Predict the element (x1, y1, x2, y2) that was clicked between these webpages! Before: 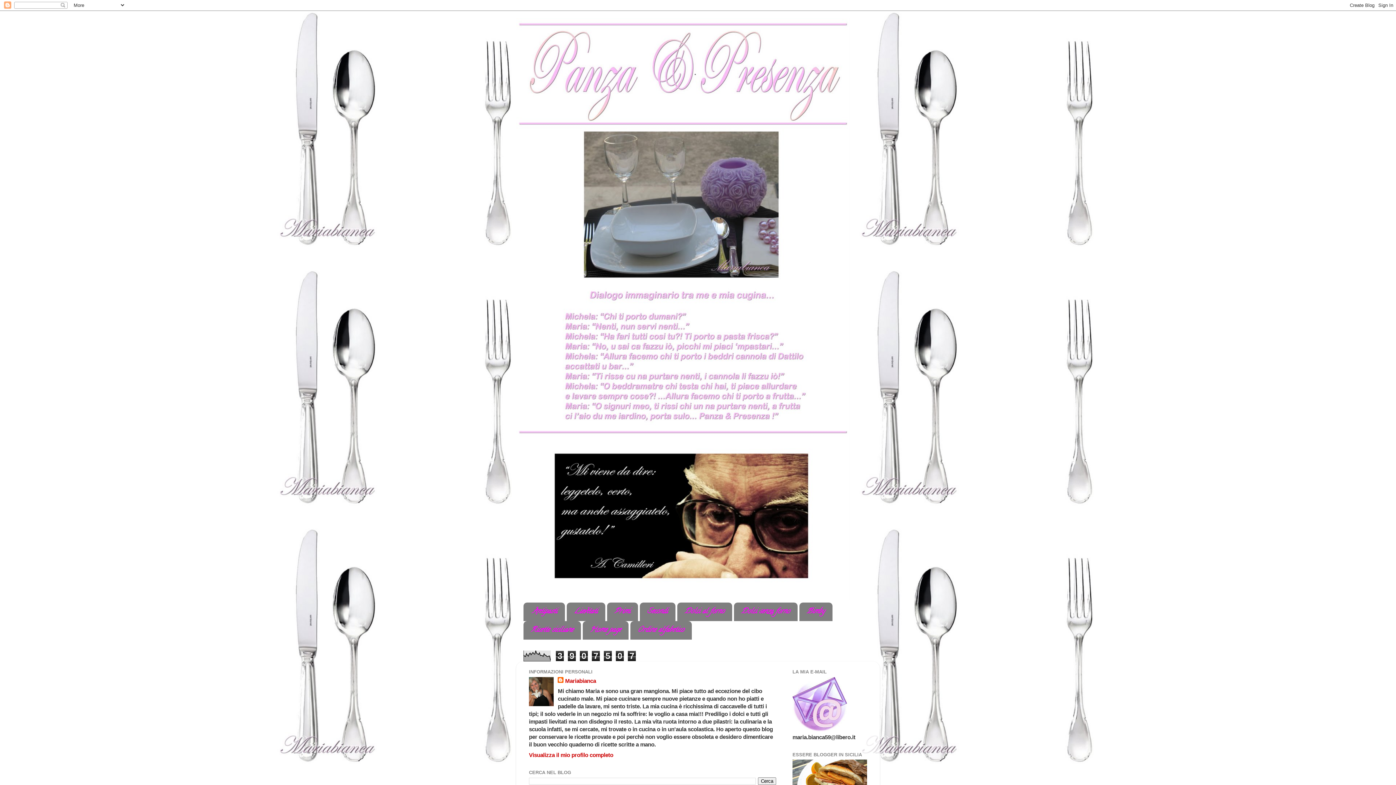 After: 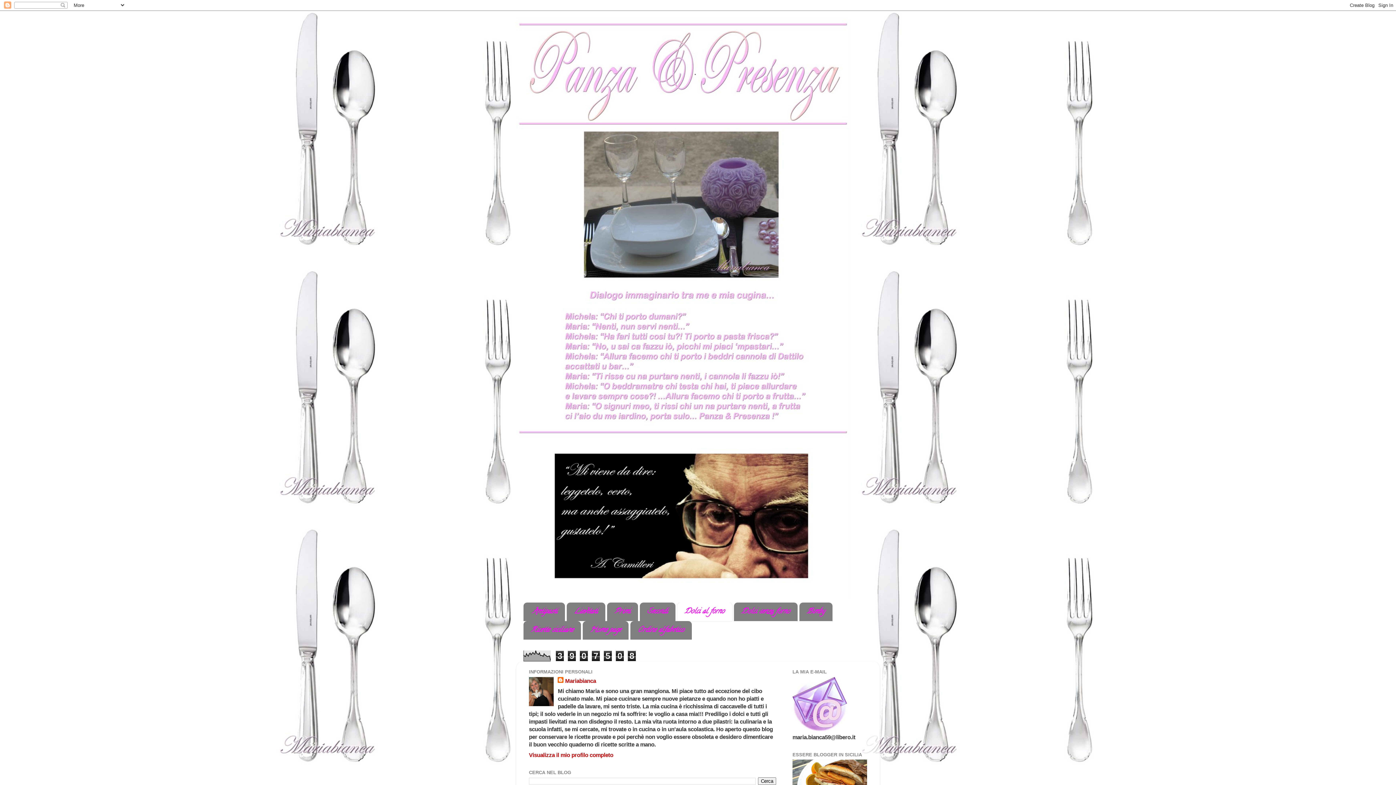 Action: label: Dolci al forno bbox: (677, 602, 732, 621)